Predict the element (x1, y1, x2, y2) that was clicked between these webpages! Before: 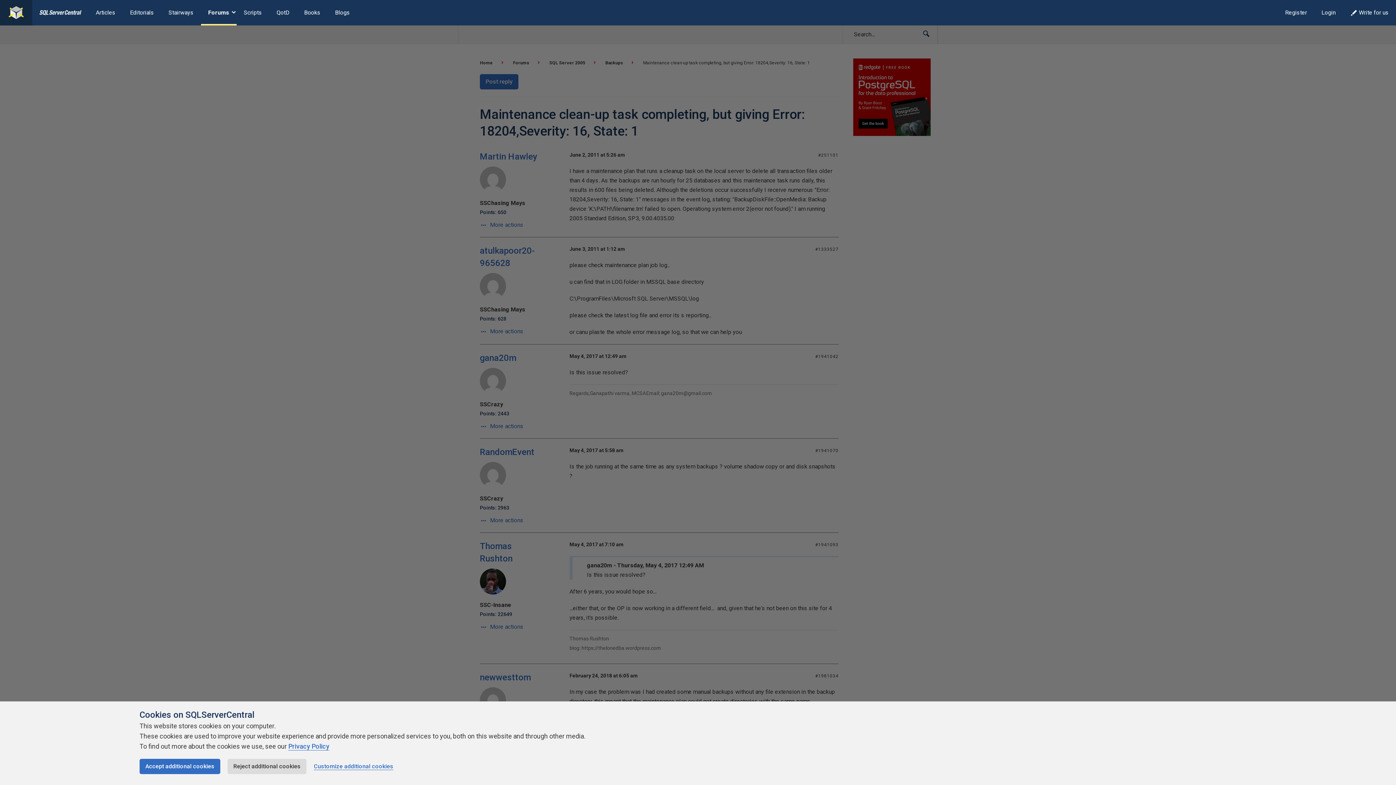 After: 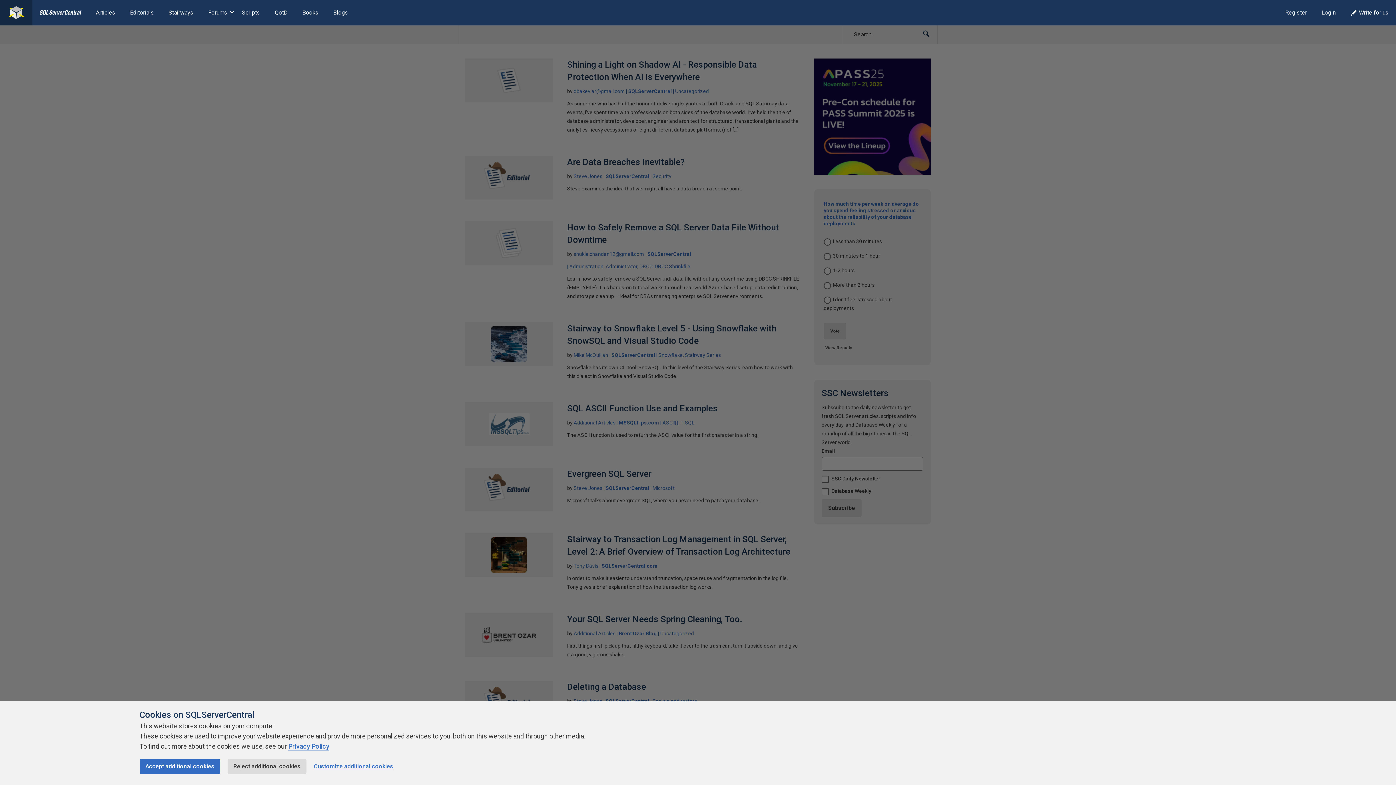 Action: bbox: (0, 0, 32, 25)